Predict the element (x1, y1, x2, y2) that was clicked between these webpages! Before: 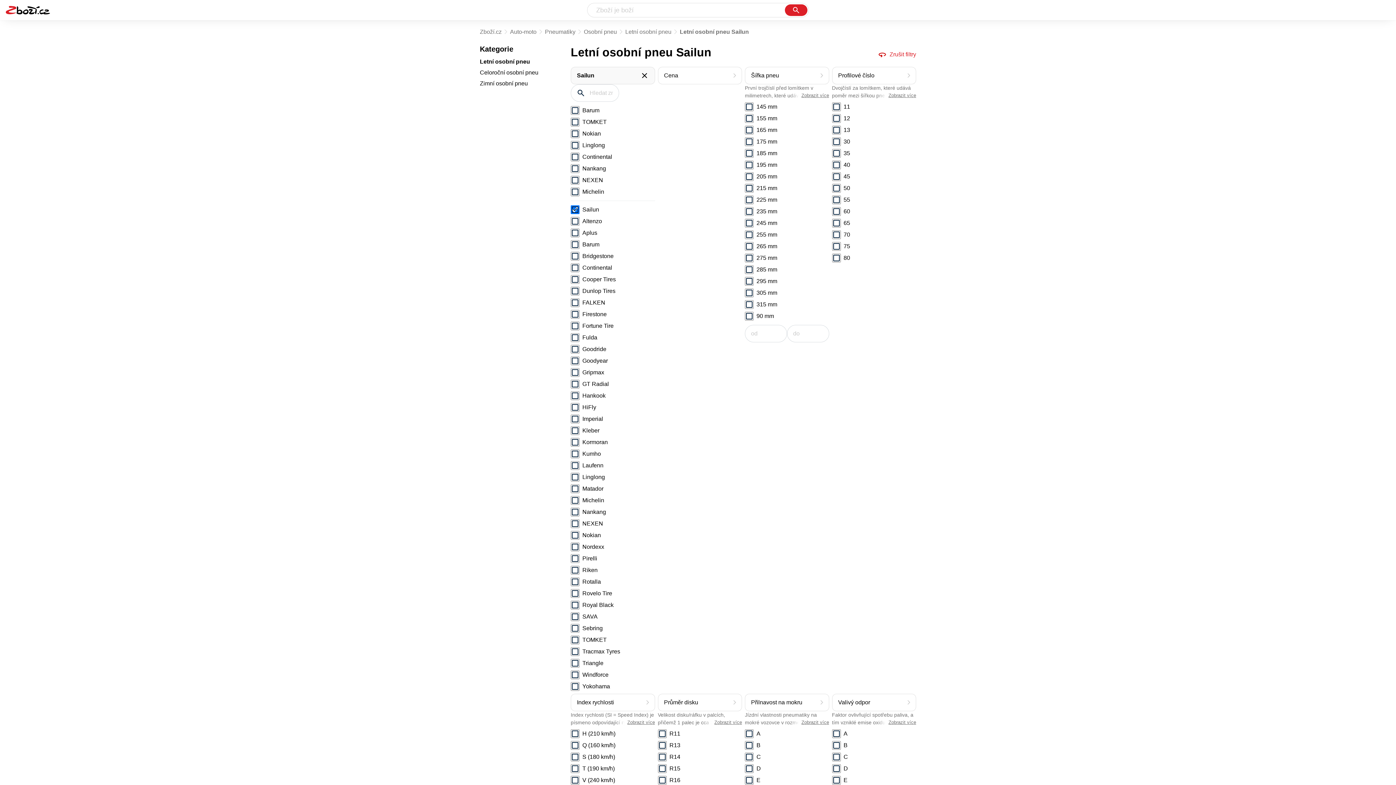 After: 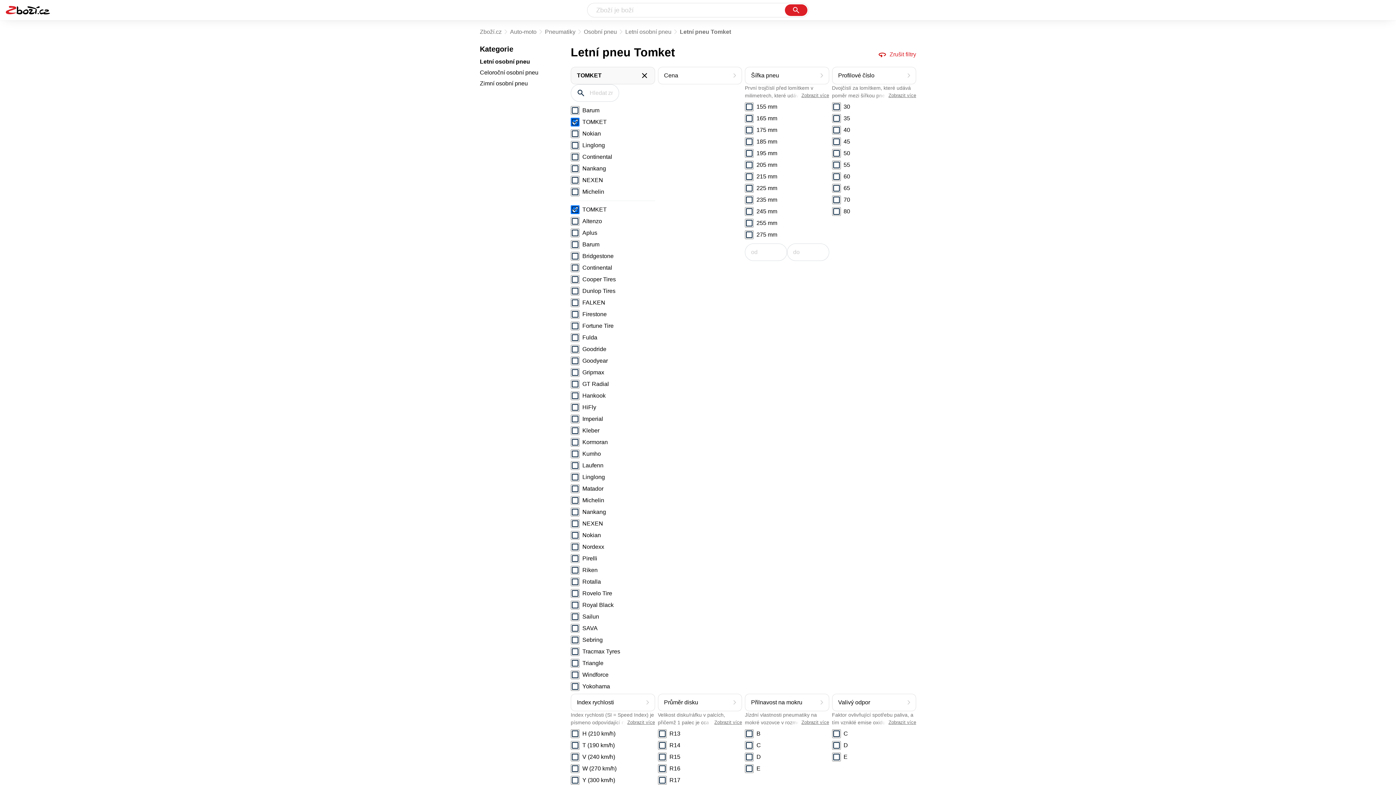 Action: label: TOMKET bbox: (582, 117, 655, 126)